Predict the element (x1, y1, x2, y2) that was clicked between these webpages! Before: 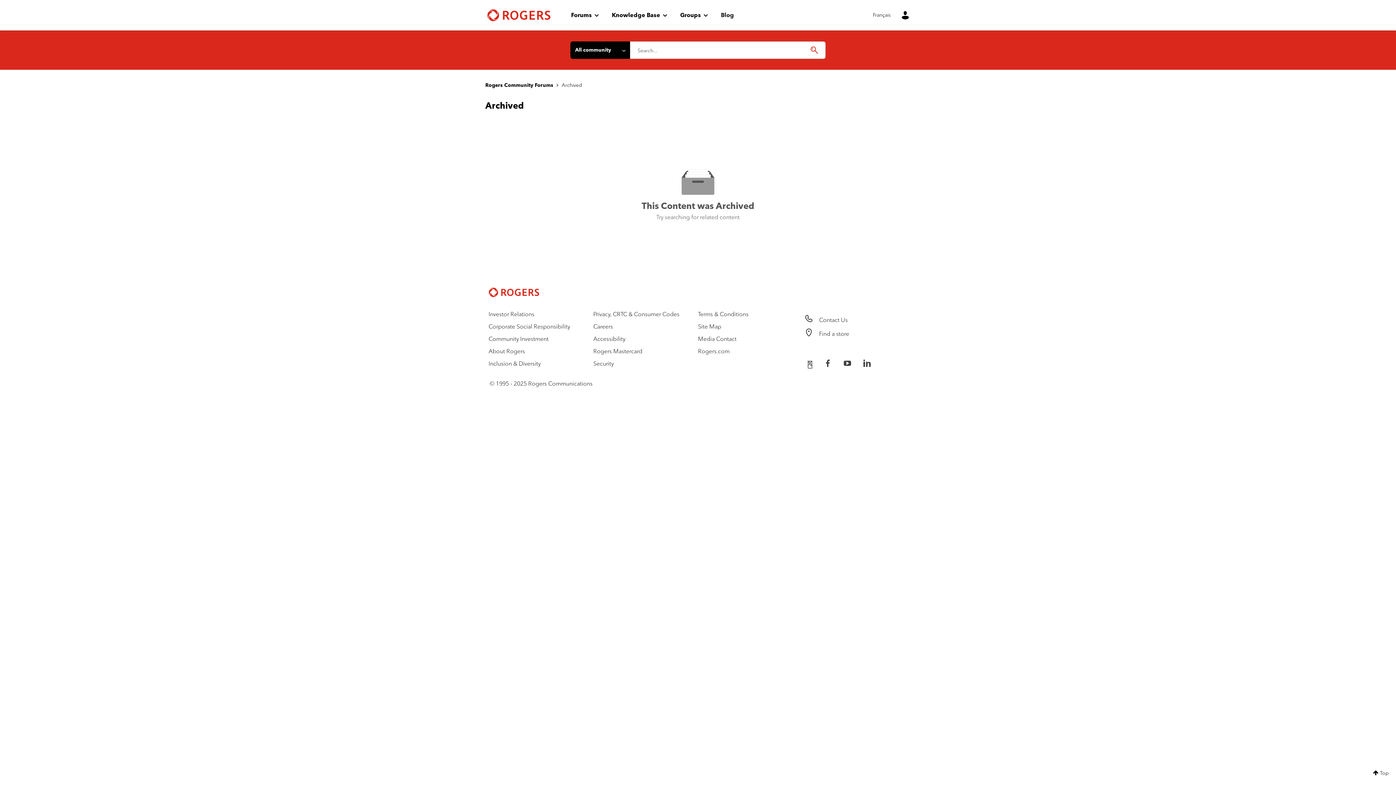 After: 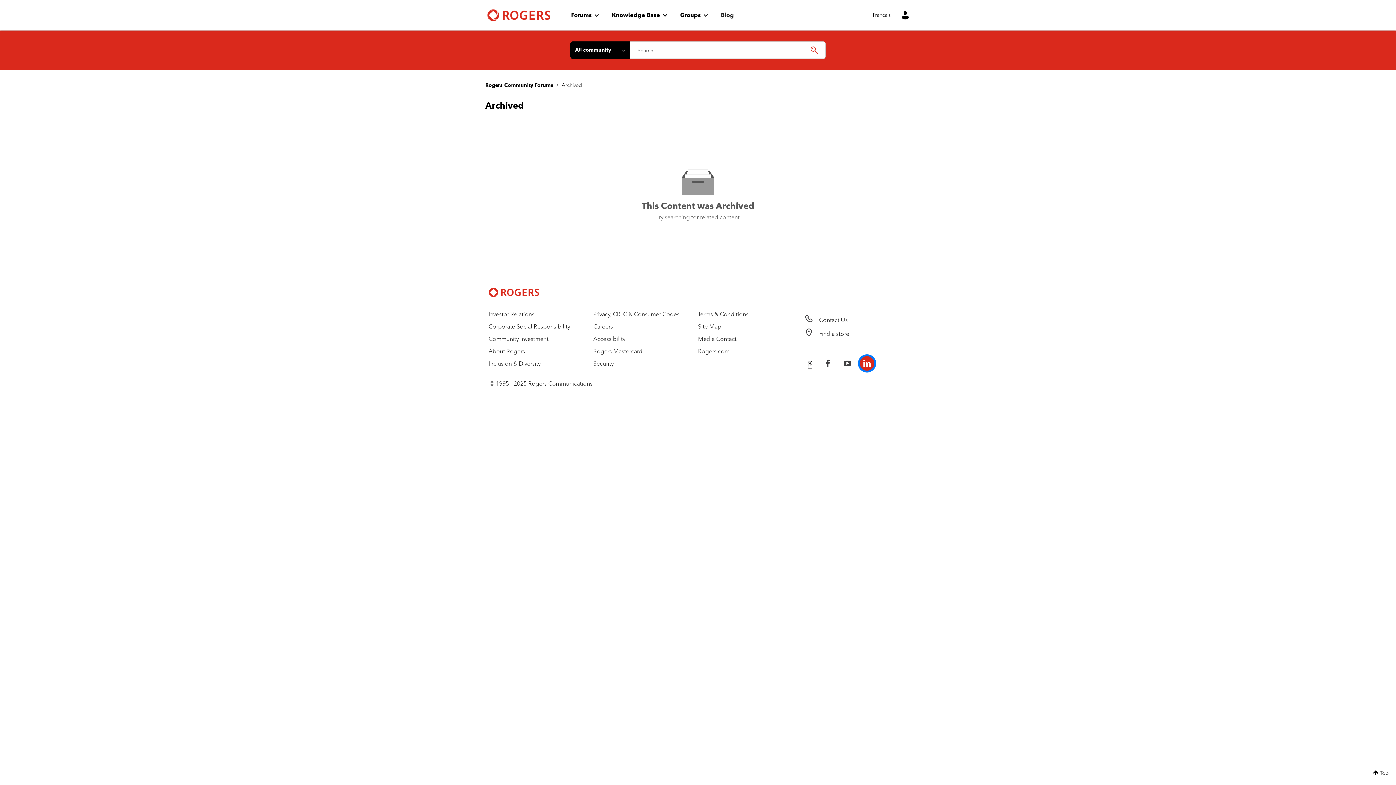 Action: bbox: (860, 356, 874, 370)